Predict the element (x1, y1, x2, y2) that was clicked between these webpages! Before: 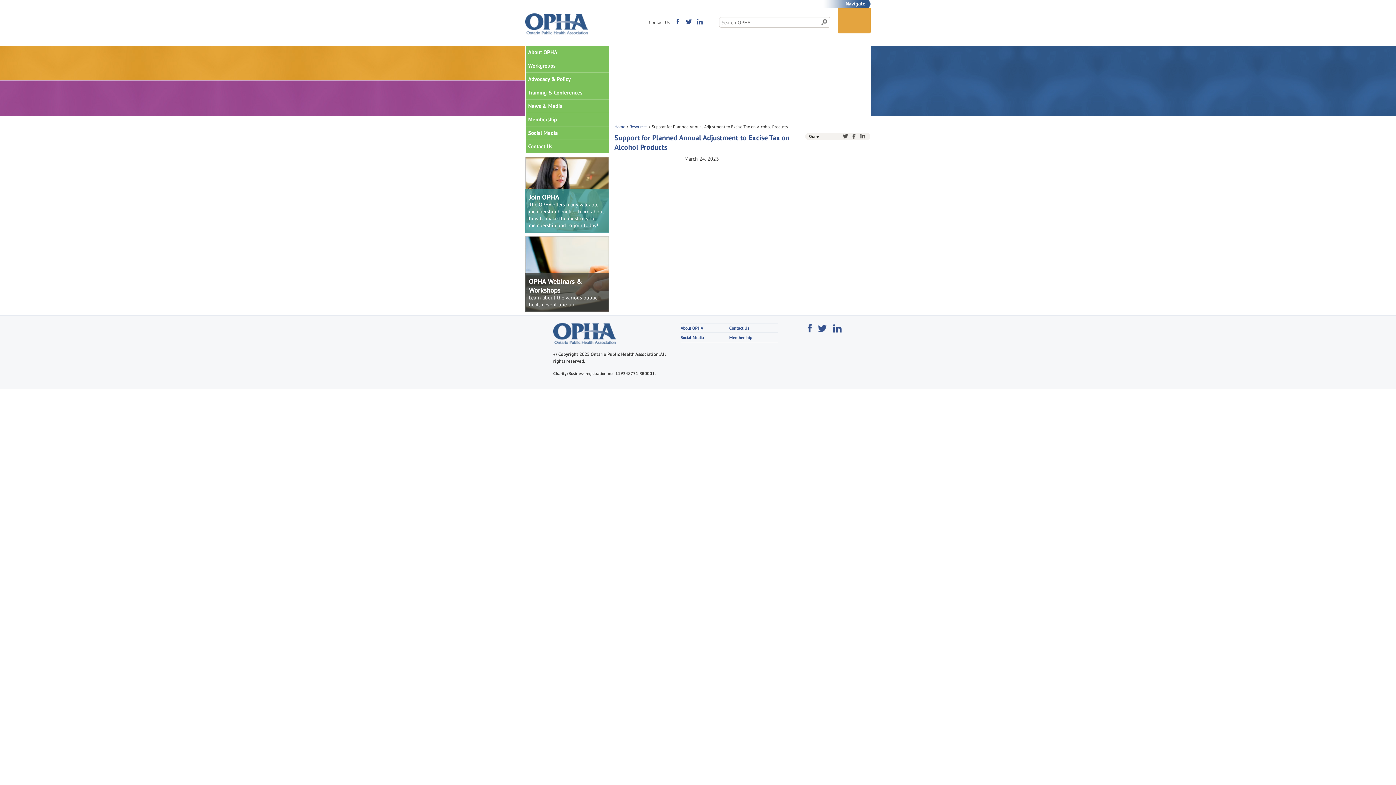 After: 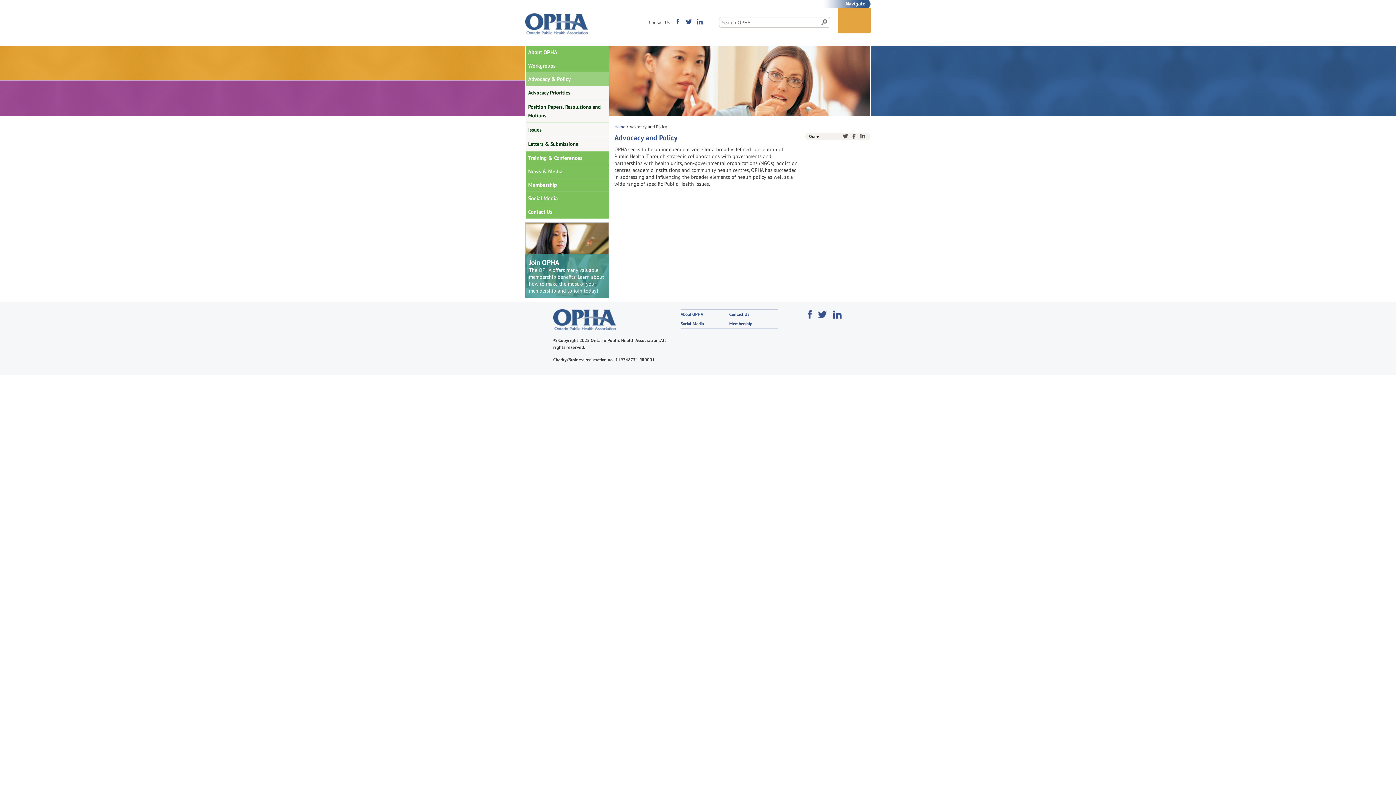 Action: label: Advocacy & Policy bbox: (525, 72, 609, 85)